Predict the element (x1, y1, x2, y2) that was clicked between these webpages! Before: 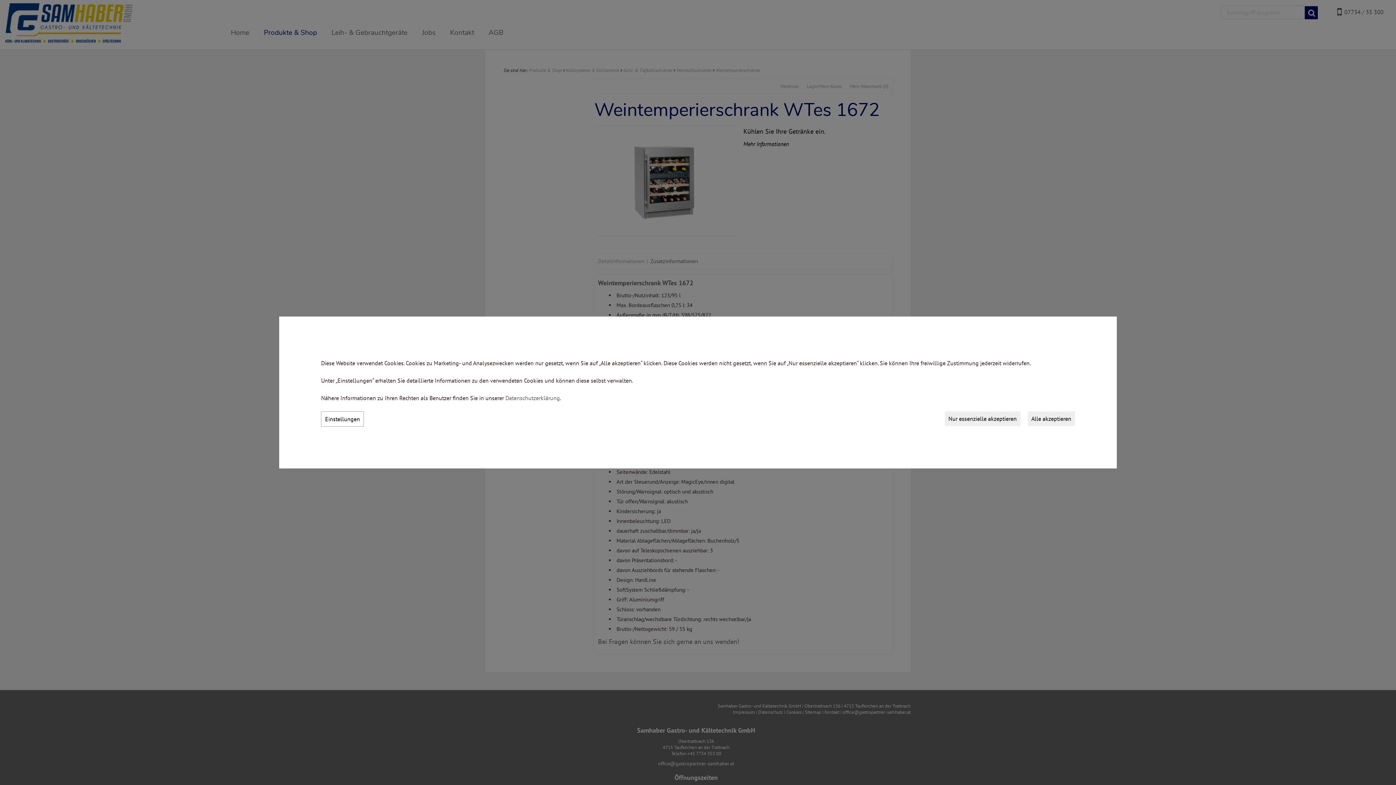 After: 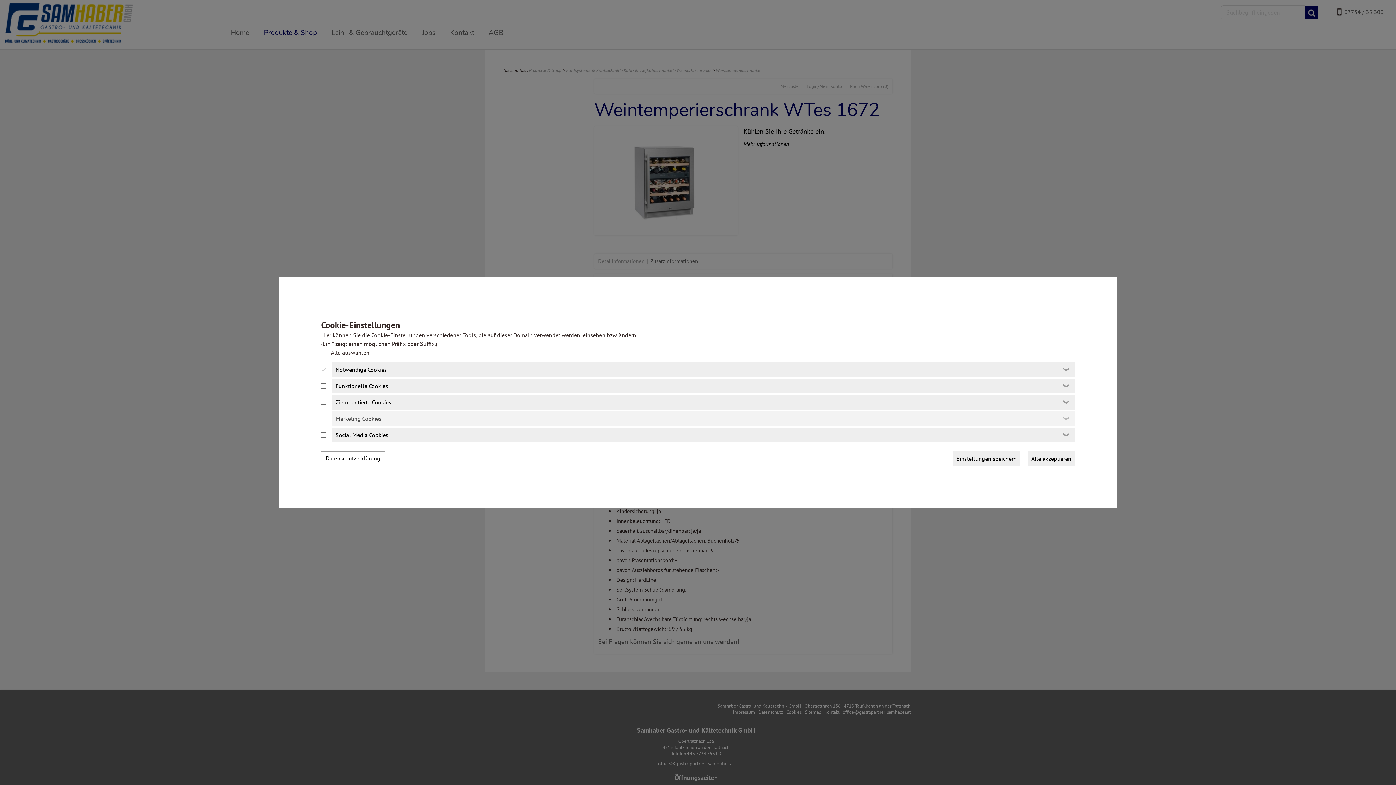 Action: label: Einstellungen bbox: (321, 411, 364, 426)